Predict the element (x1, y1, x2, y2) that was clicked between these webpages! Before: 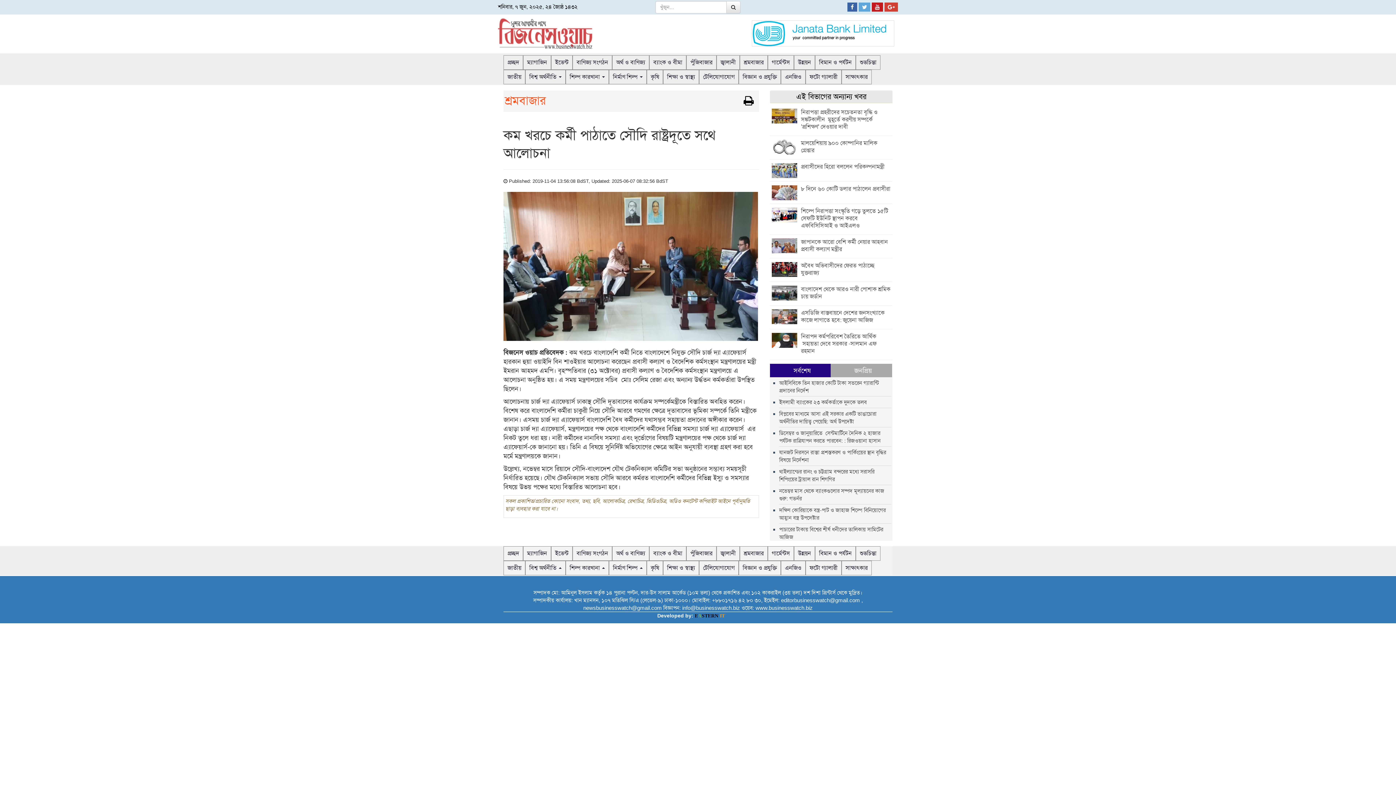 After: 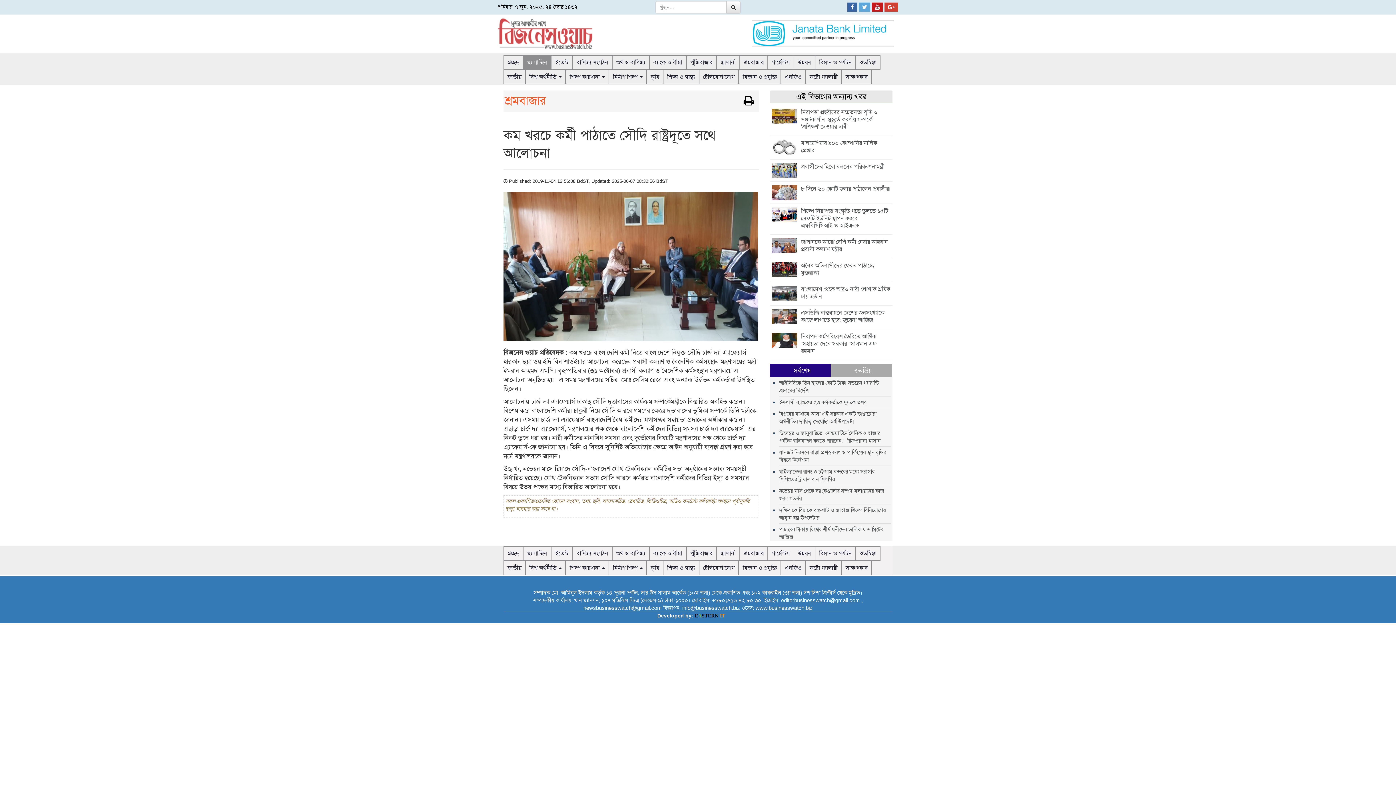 Action: label: ম্যাগাজিন bbox: (523, 55, 551, 69)